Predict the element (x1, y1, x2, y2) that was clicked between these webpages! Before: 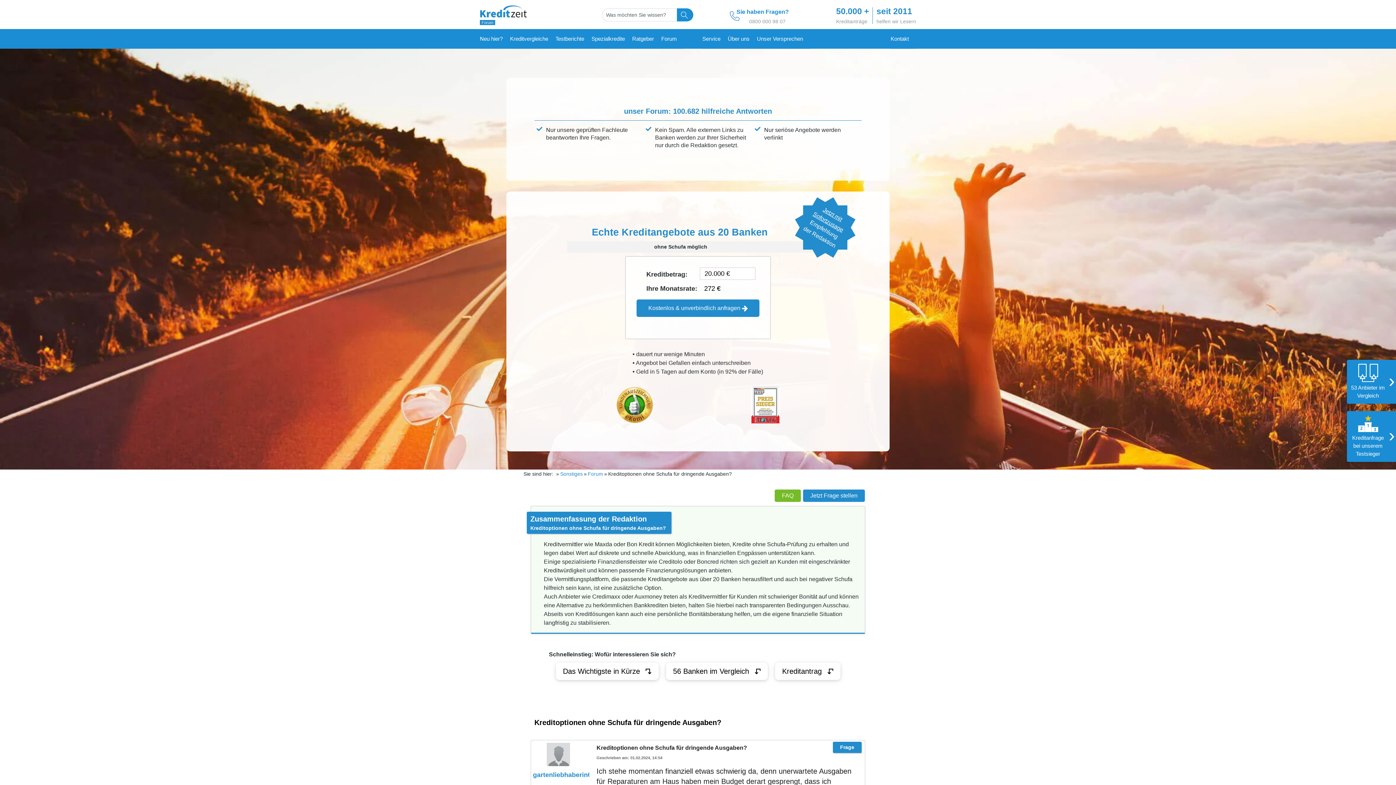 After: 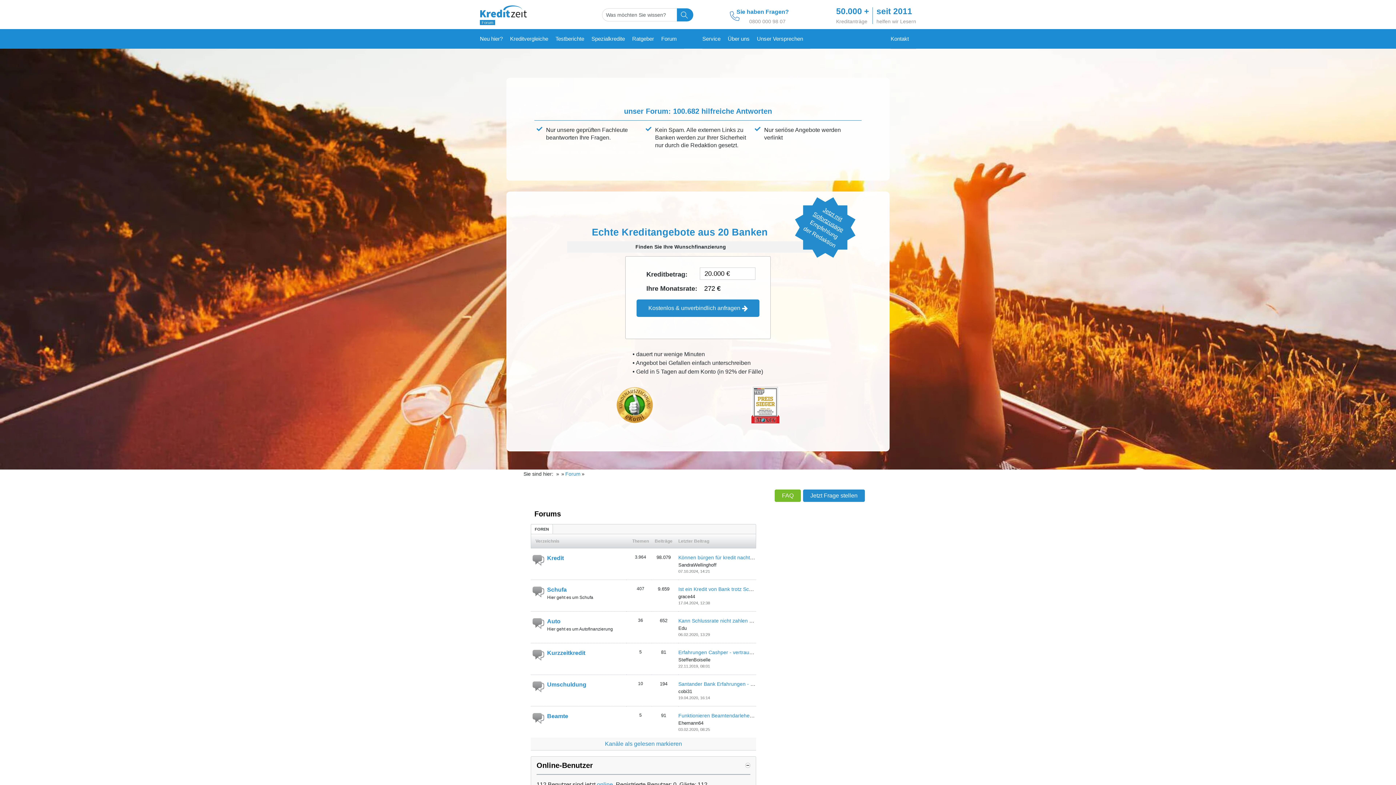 Action: bbox: (480, 12, 527, 18)